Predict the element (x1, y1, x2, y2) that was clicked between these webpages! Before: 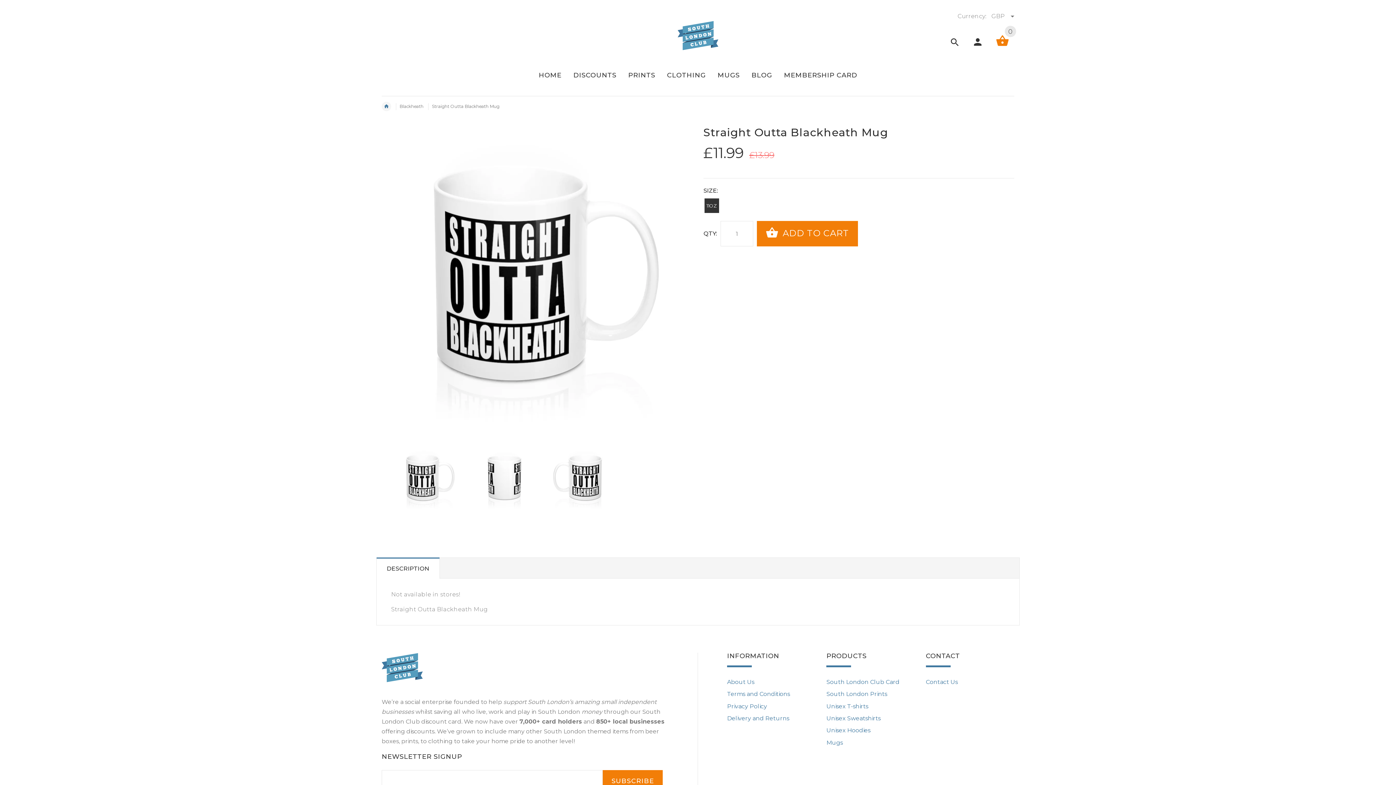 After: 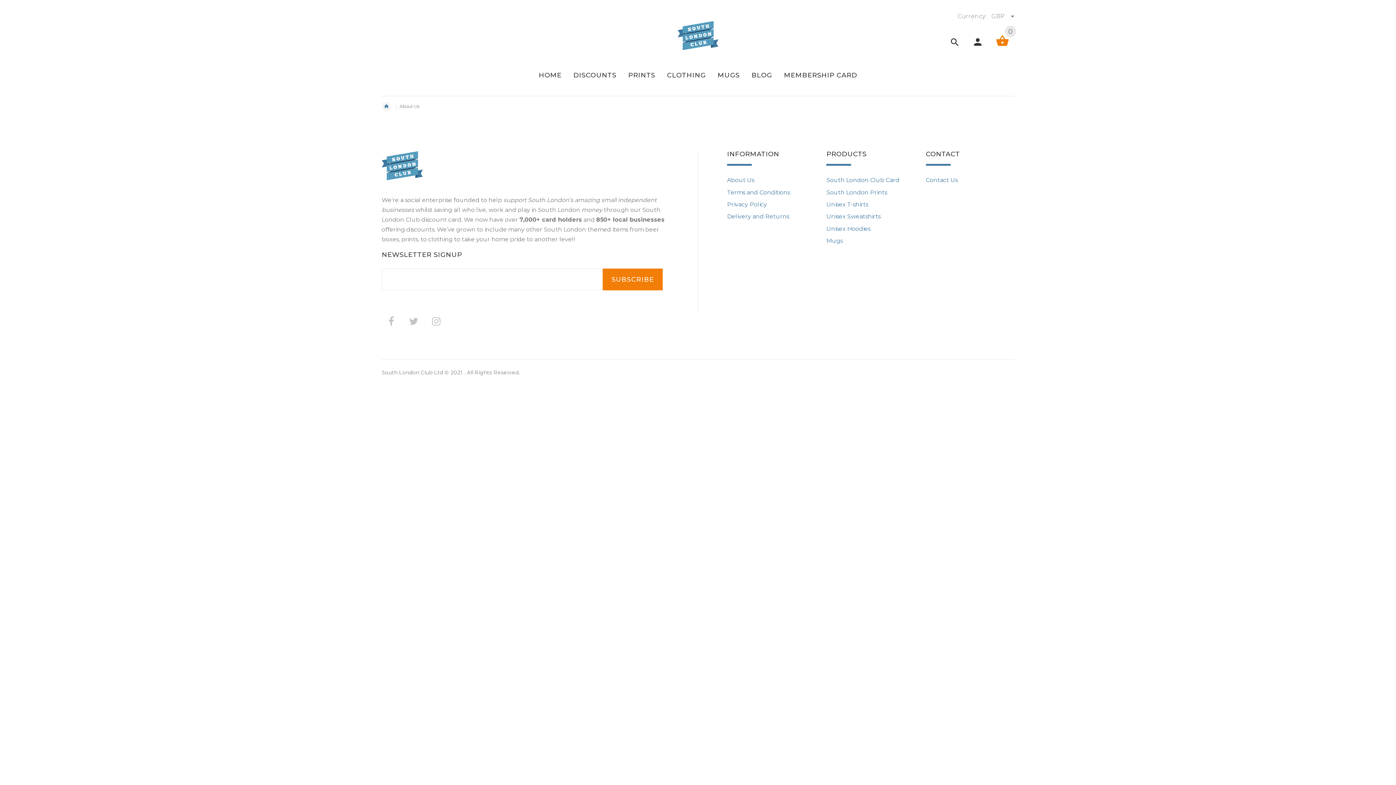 Action: label: About Us bbox: (727, 678, 754, 685)